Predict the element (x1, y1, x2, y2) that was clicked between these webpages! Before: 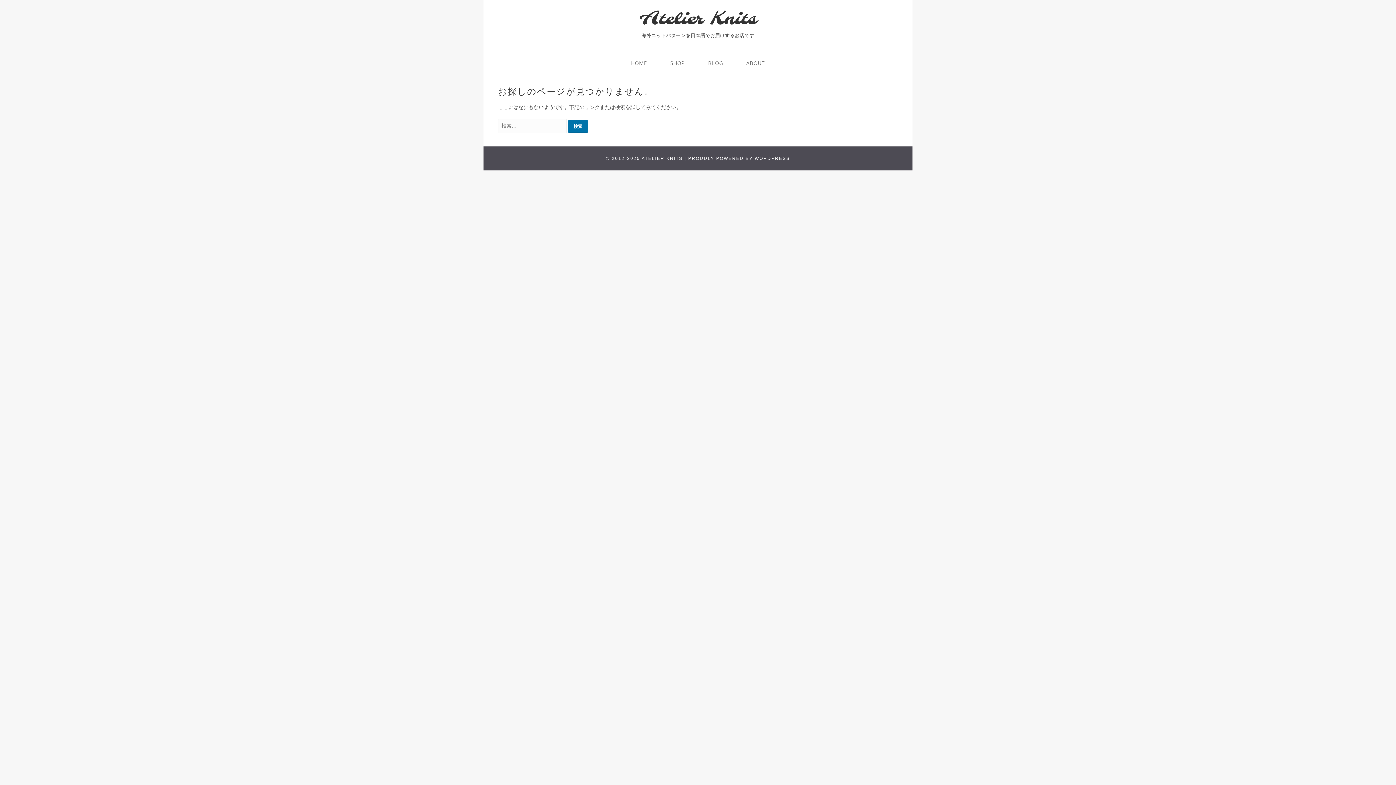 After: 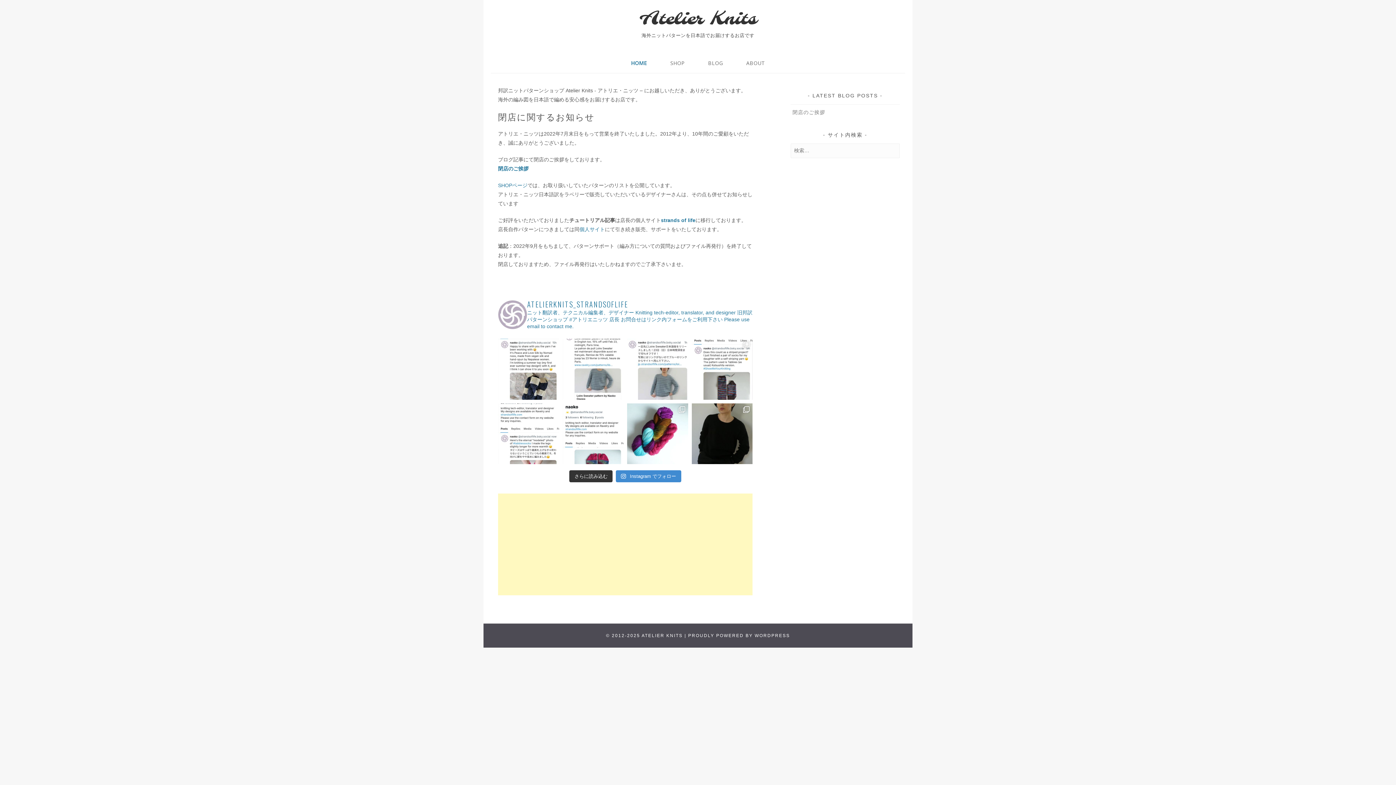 Action: bbox: (641, 155, 682, 161) label: ATELIER KNITS